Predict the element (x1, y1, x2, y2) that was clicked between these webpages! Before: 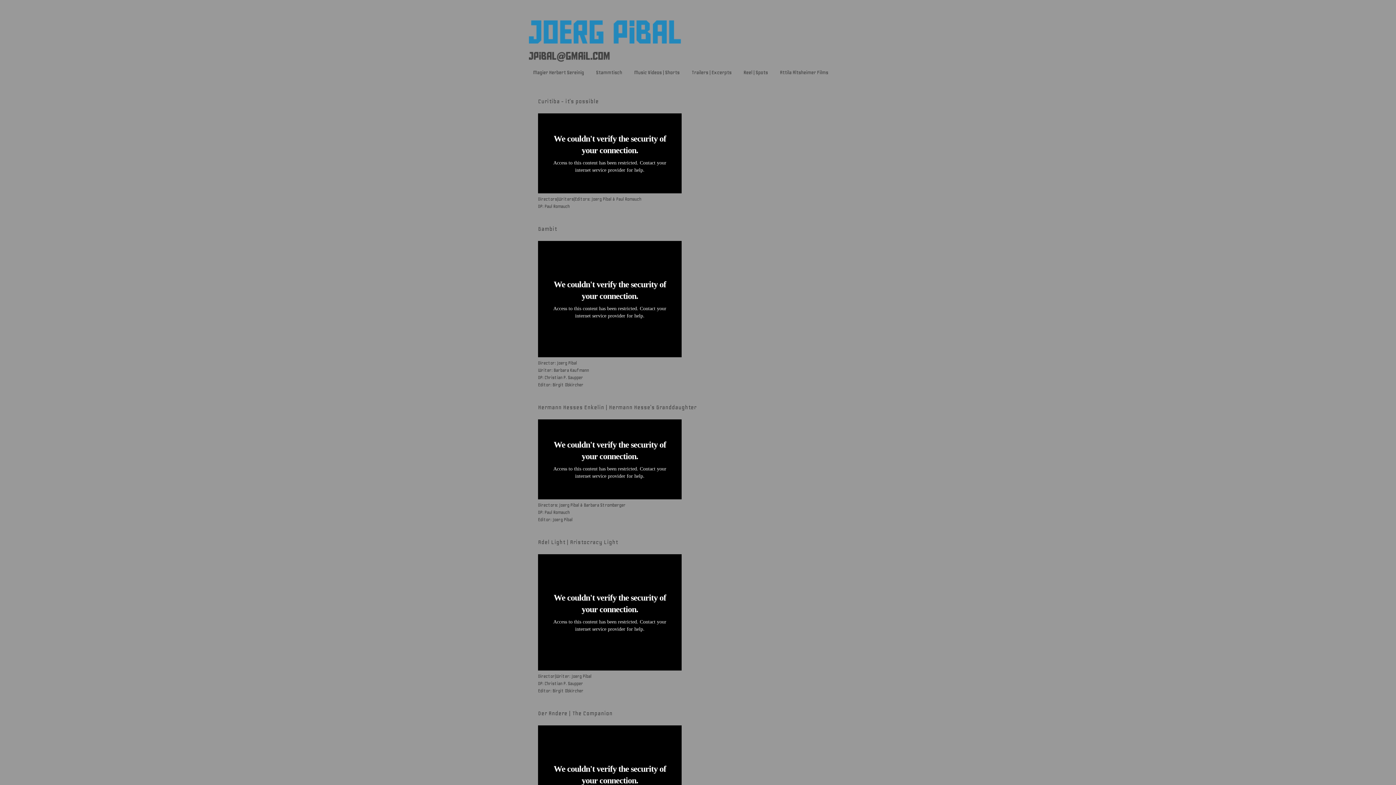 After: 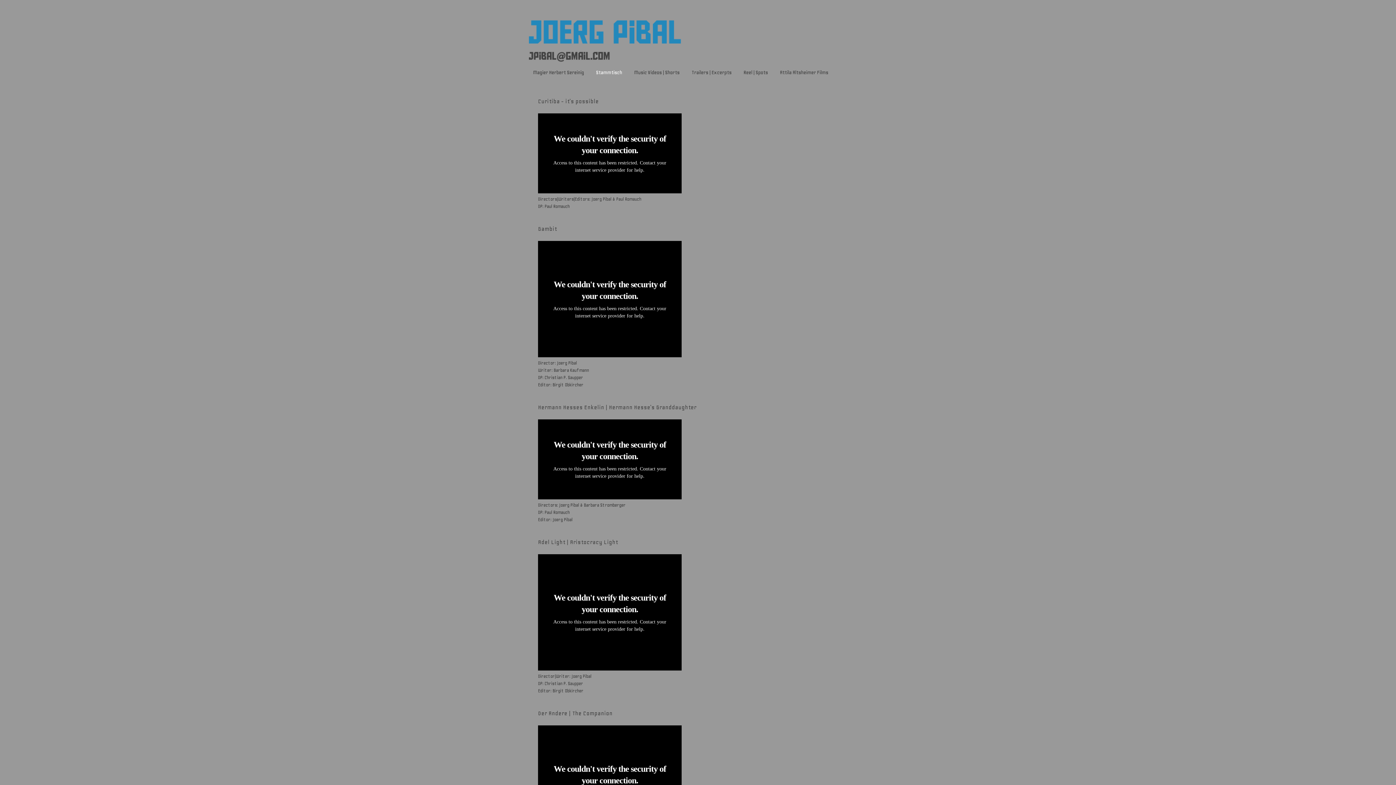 Action: bbox: (589, 65, 628, 79) label: Stammtisch